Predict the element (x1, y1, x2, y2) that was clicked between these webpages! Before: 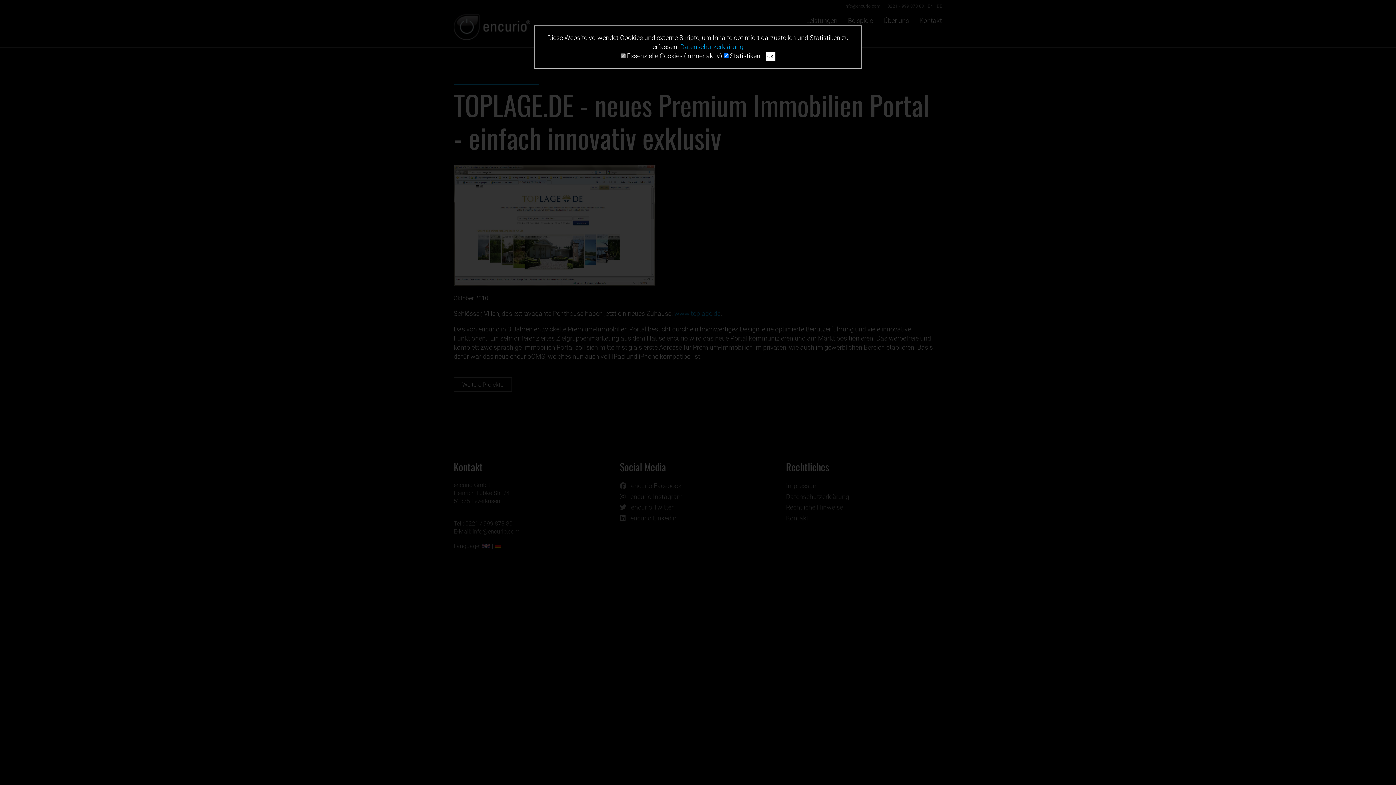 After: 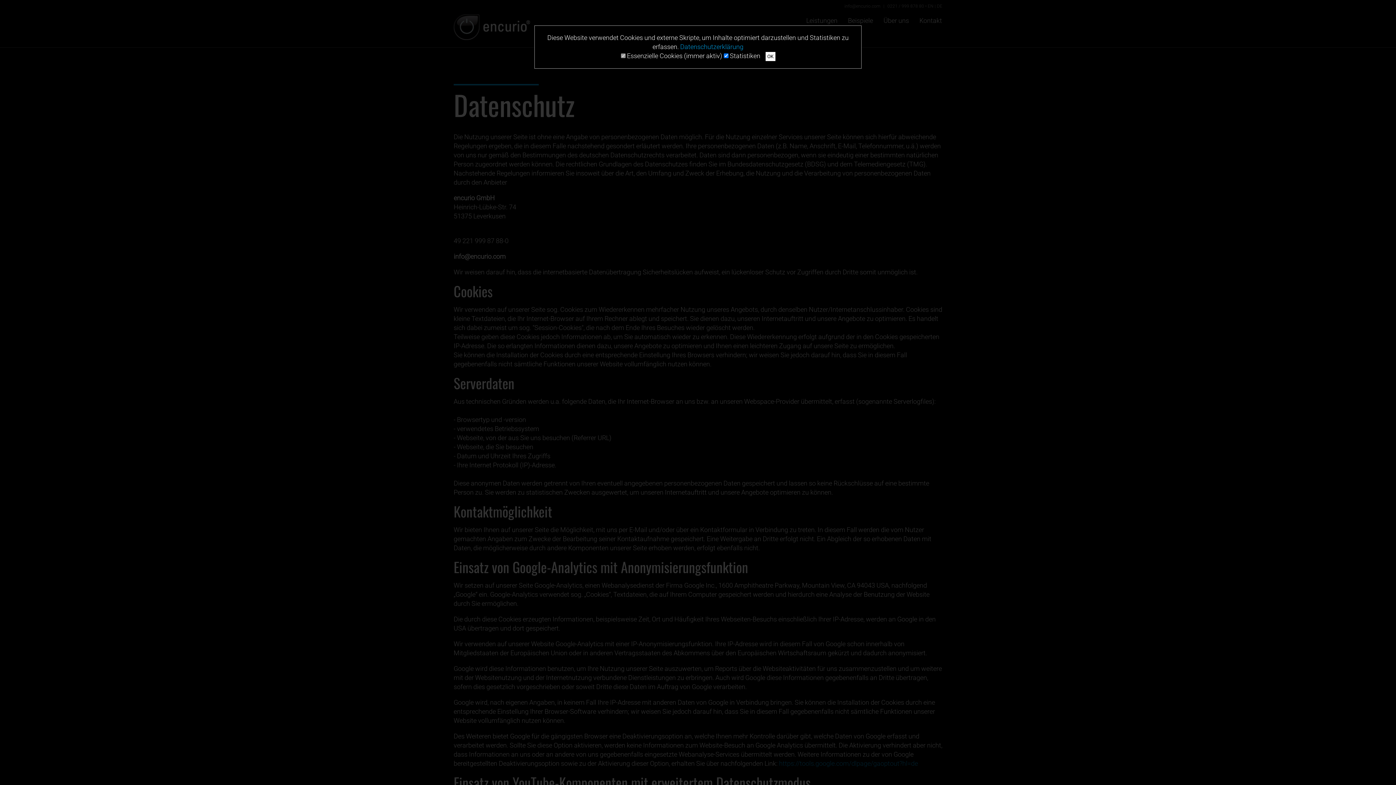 Action: bbox: (680, 42, 743, 50) label: Datenschutzerklärung